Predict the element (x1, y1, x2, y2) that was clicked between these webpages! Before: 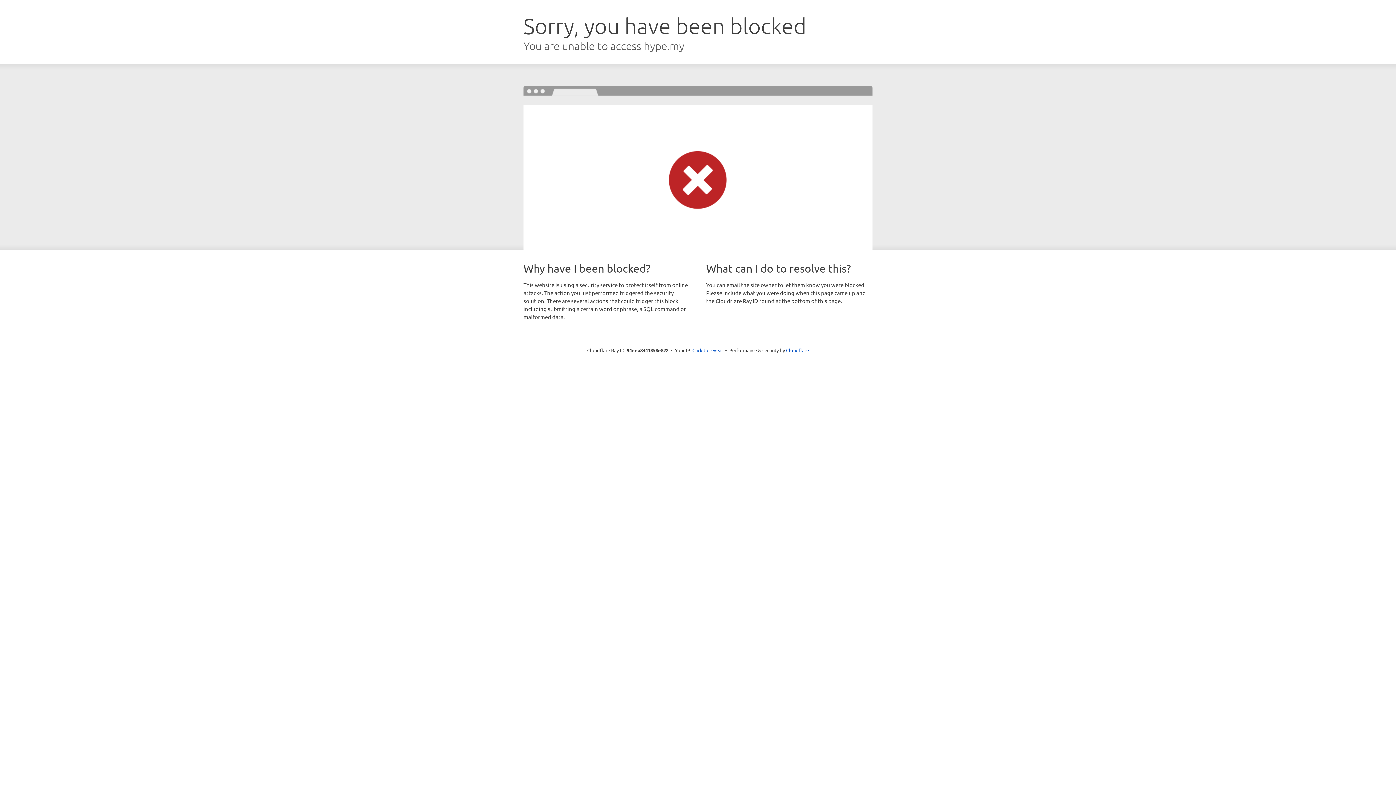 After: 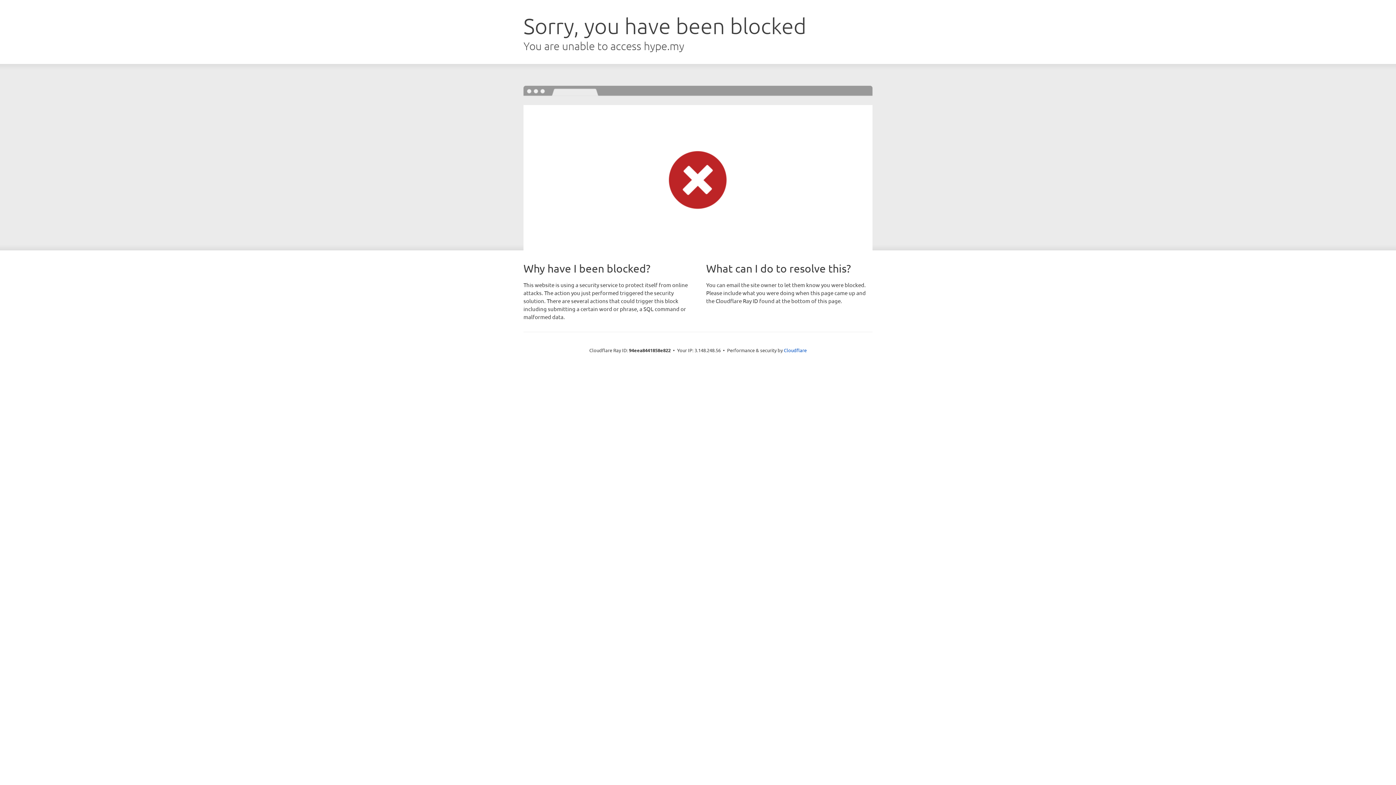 Action: label: Click to reveal bbox: (692, 346, 723, 353)